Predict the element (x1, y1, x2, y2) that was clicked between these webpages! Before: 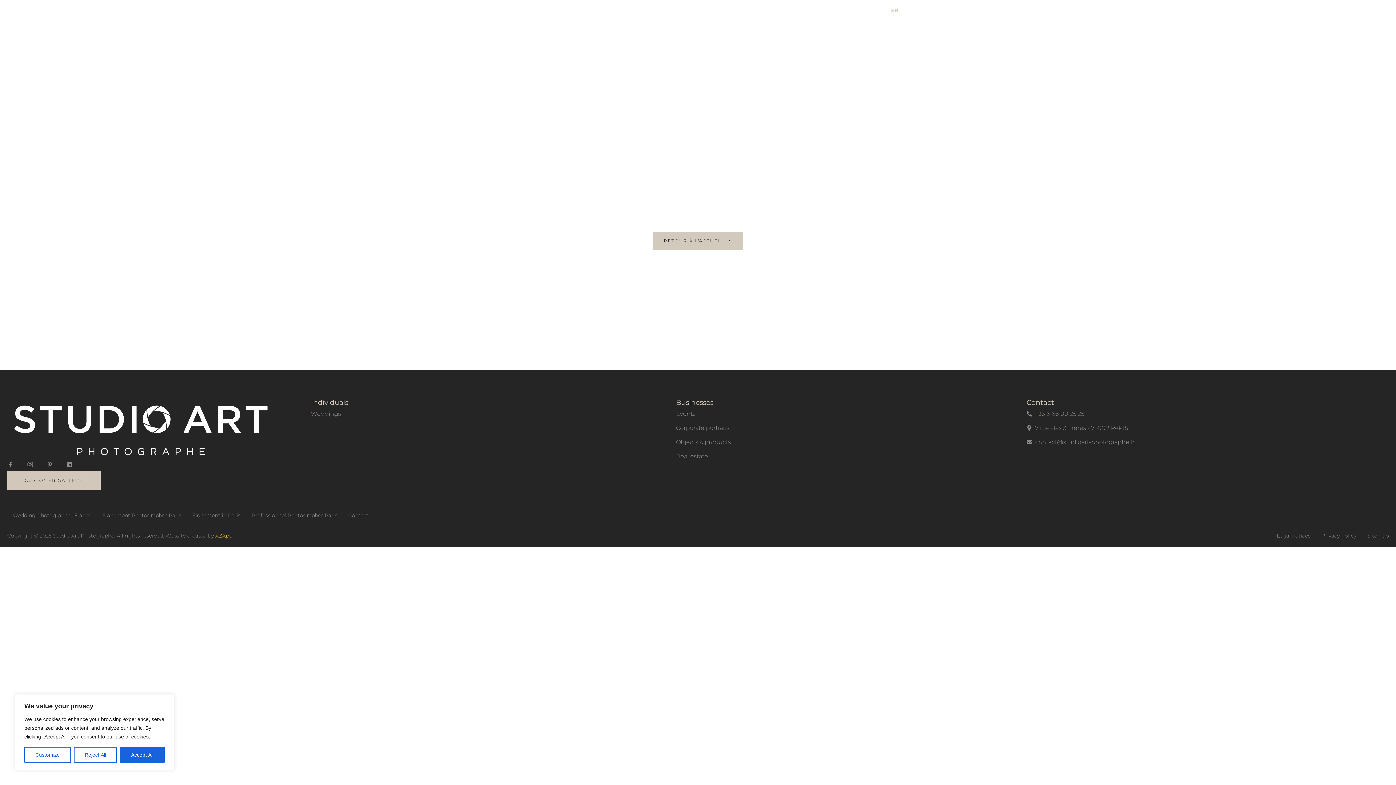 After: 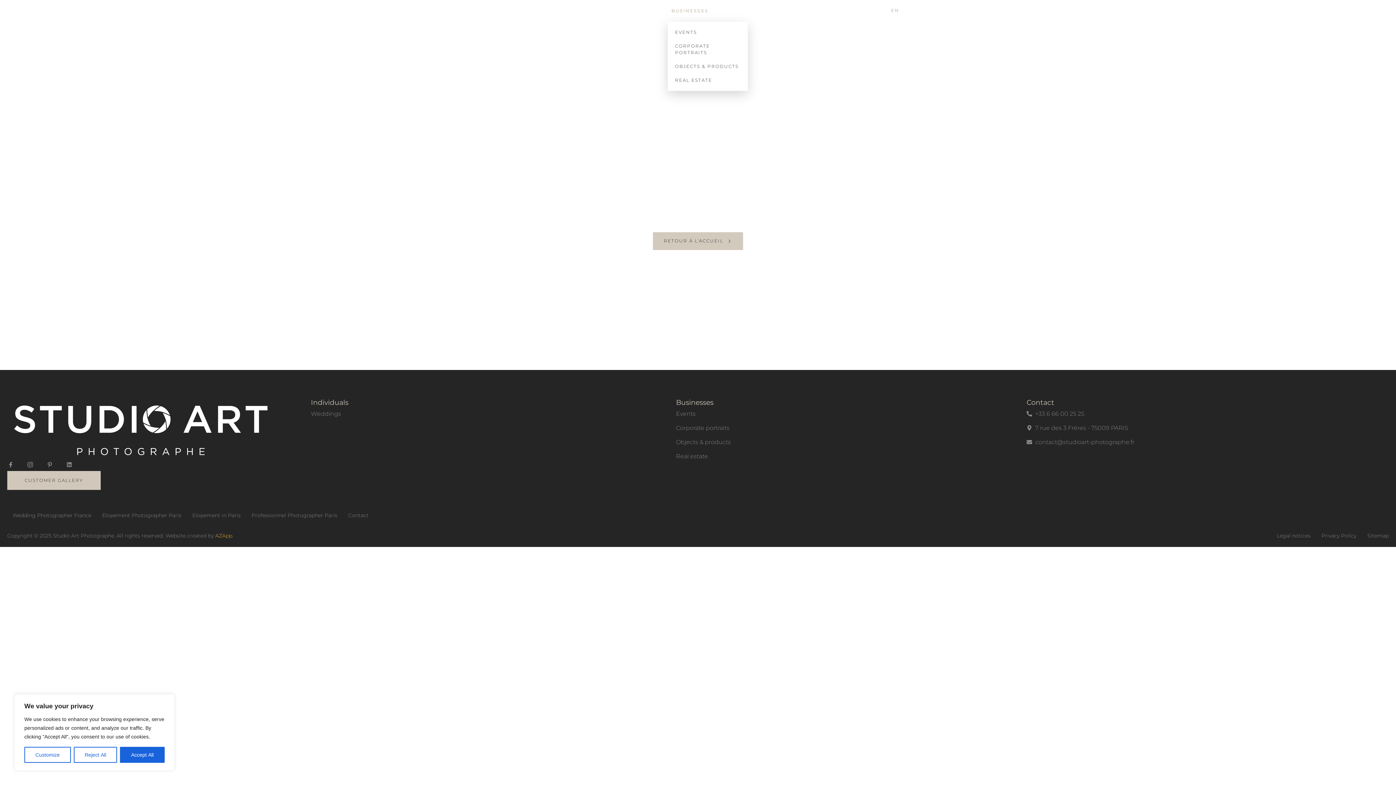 Action: bbox: (668, 0, 712, 21) label: BUSINESSES